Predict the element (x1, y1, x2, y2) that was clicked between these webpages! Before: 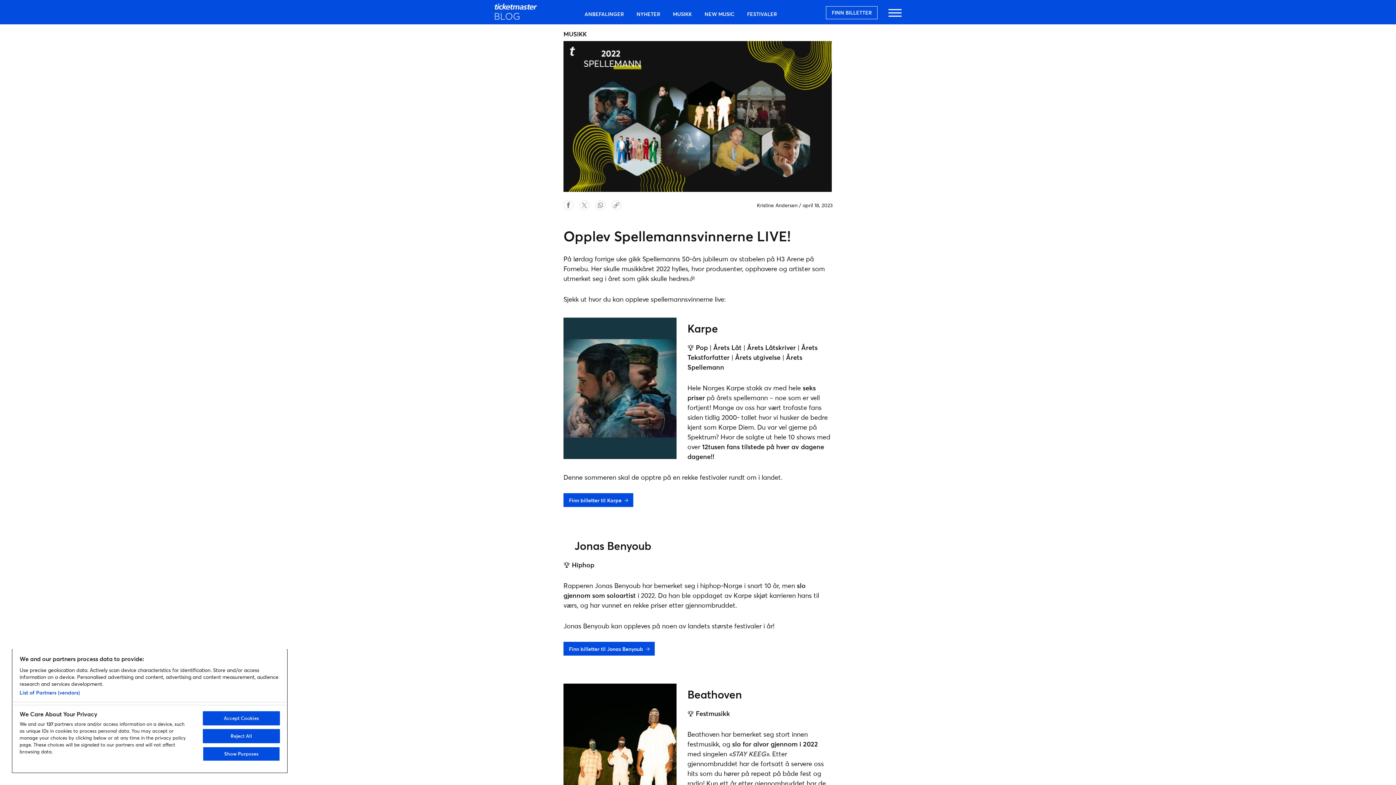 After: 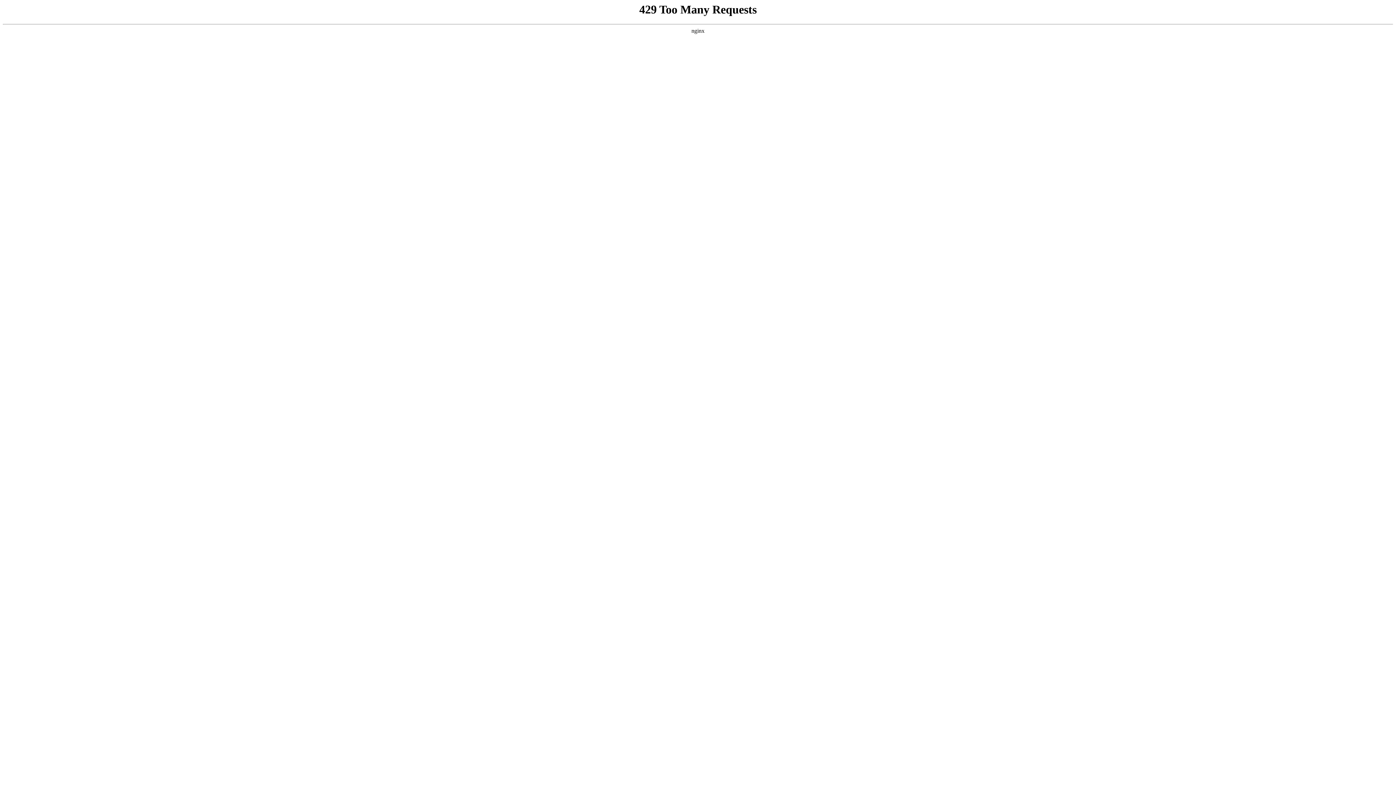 Action: bbox: (699, 6, 739, 21) label: NEW MUSIC